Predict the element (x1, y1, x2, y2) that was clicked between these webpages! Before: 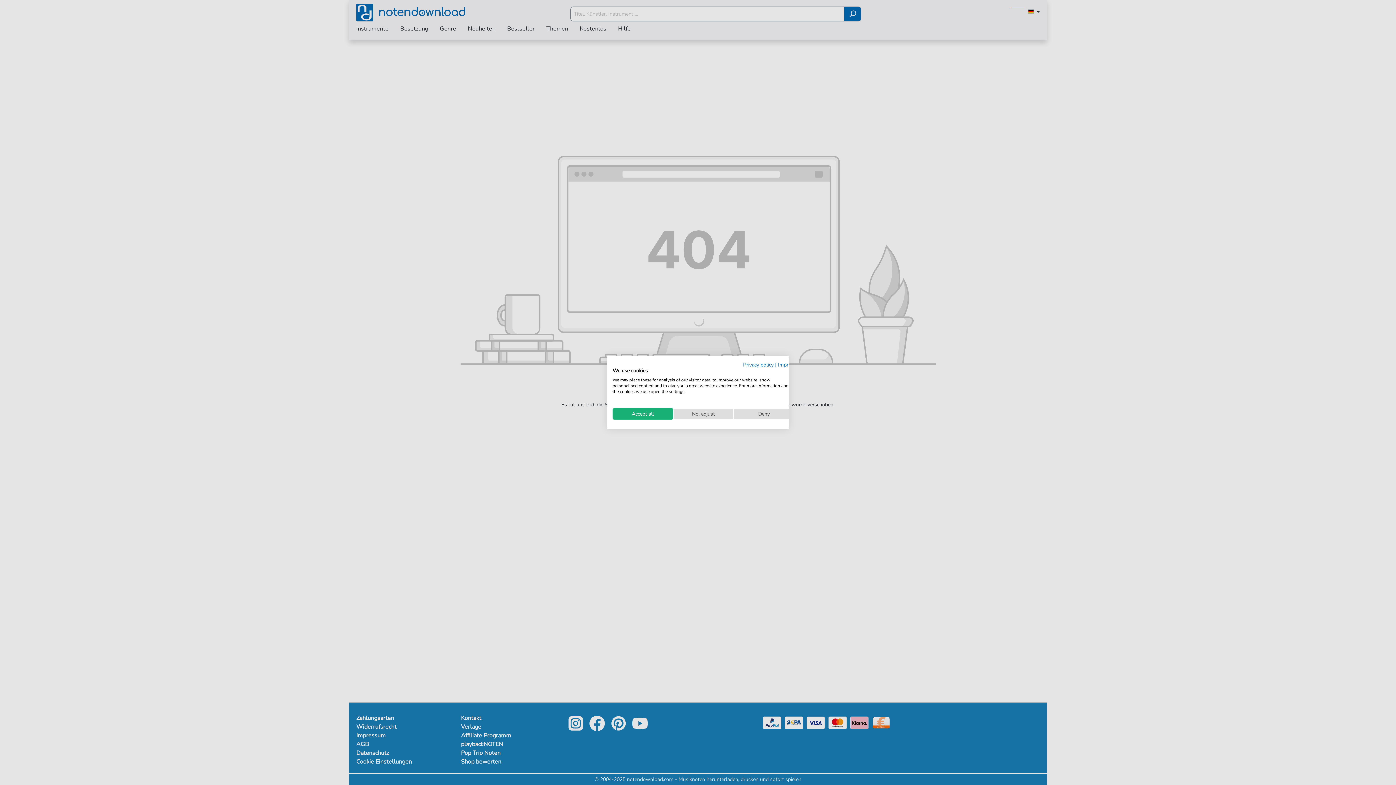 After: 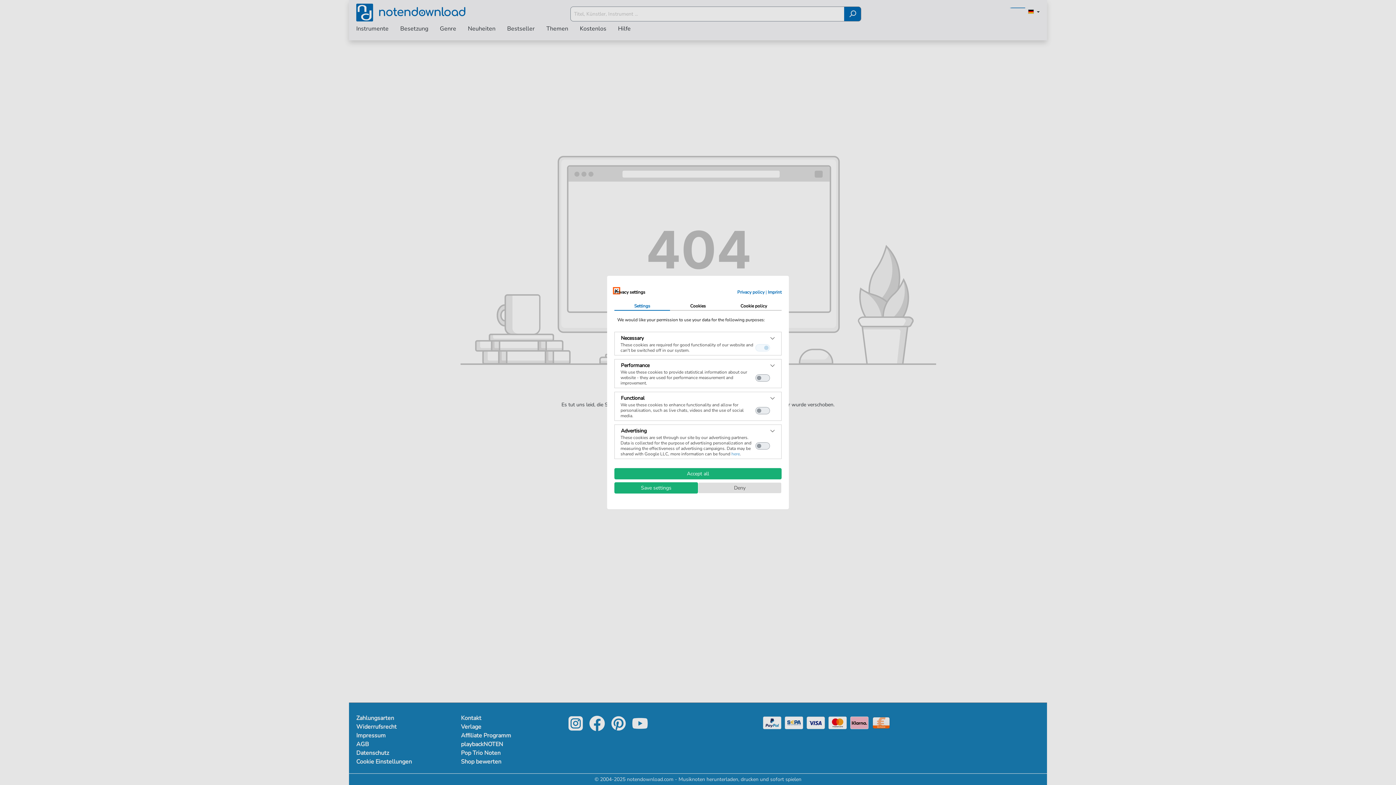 Action: bbox: (673, 408, 733, 419) label: Adjust cookie preferences